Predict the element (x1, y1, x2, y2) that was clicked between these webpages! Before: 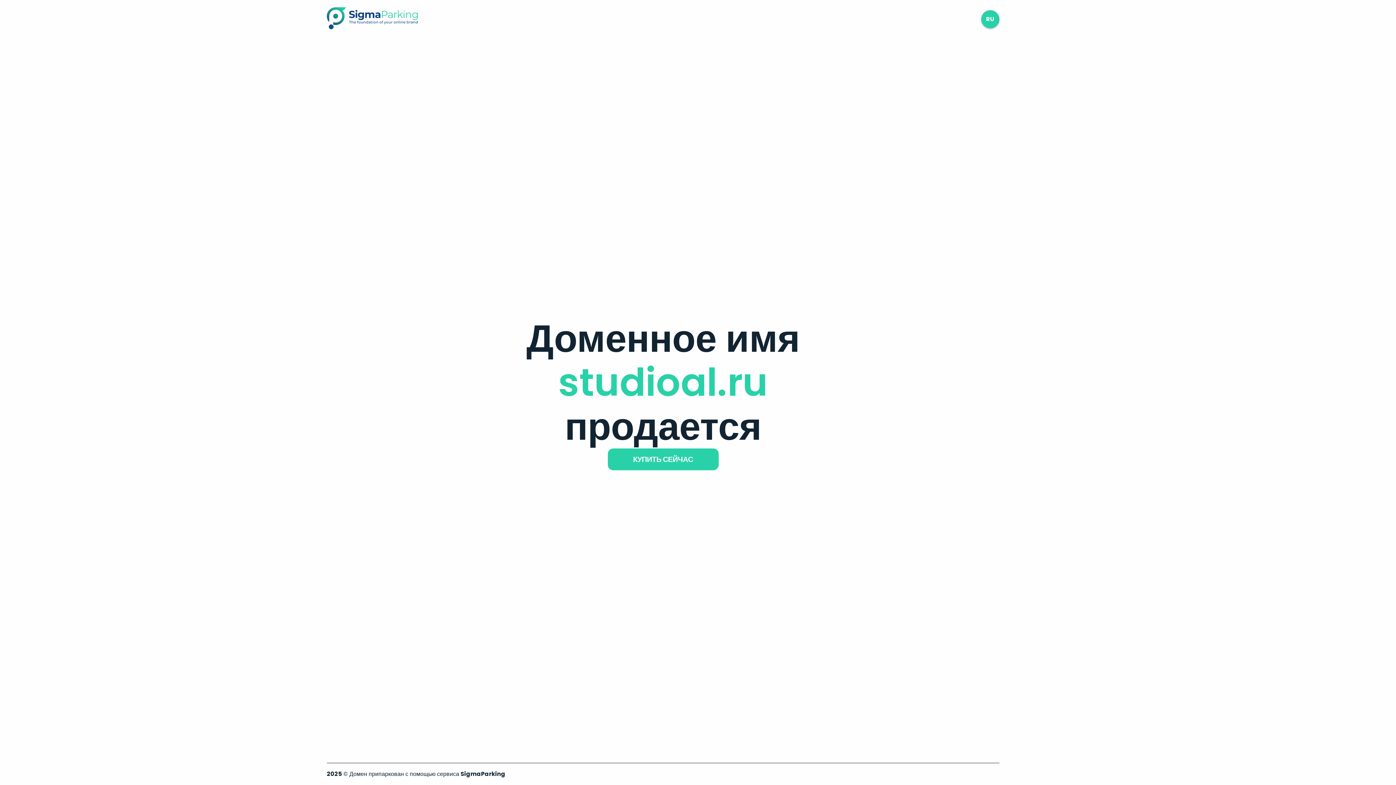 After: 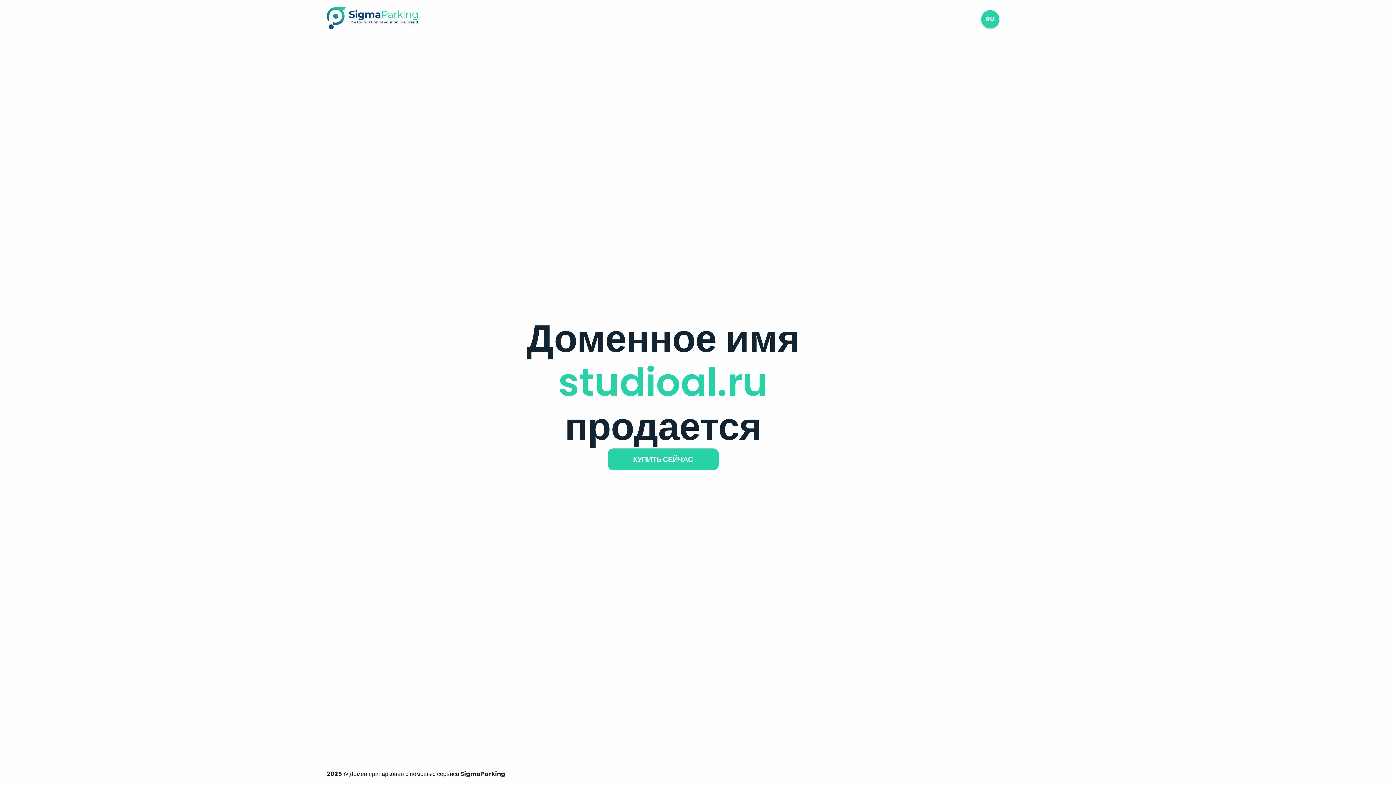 Action: bbox: (326, 23, 417, 31)